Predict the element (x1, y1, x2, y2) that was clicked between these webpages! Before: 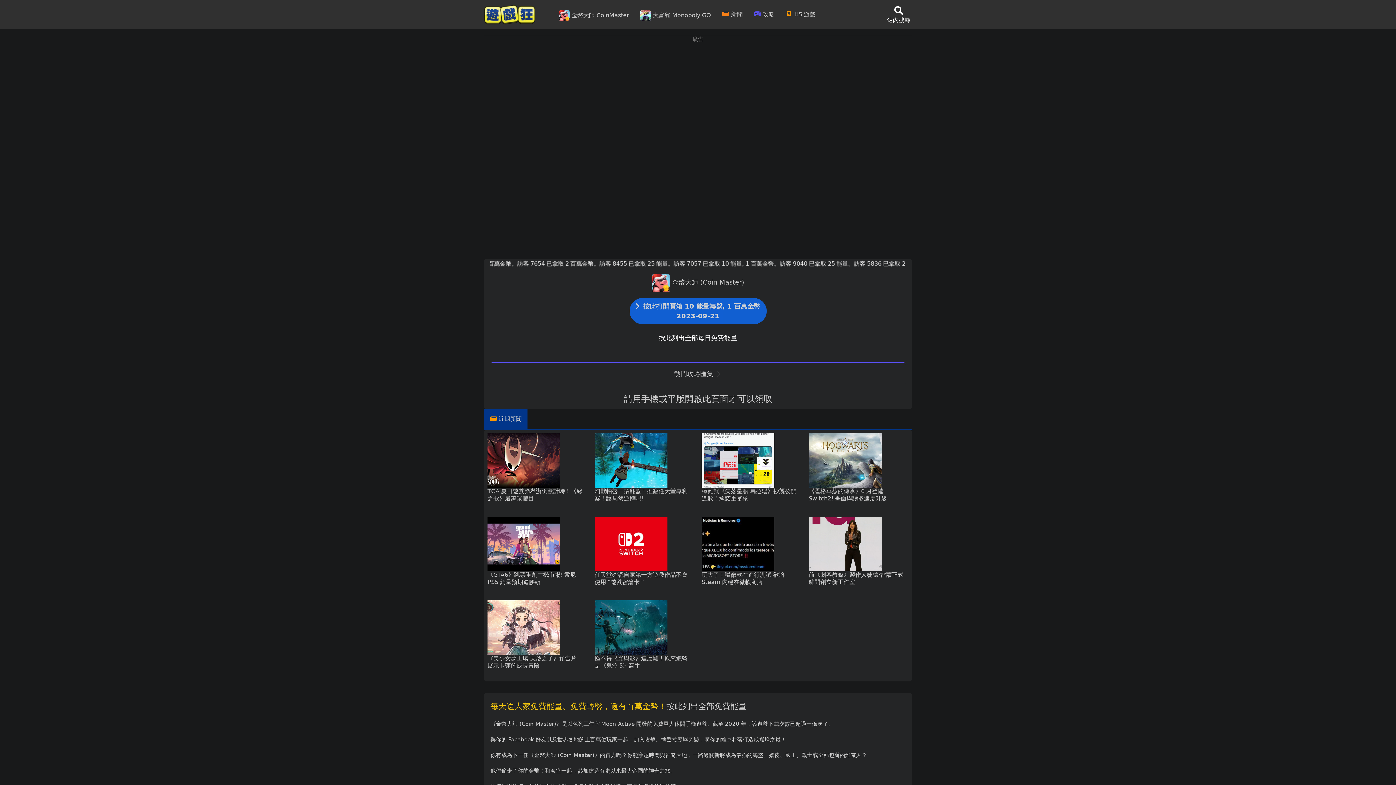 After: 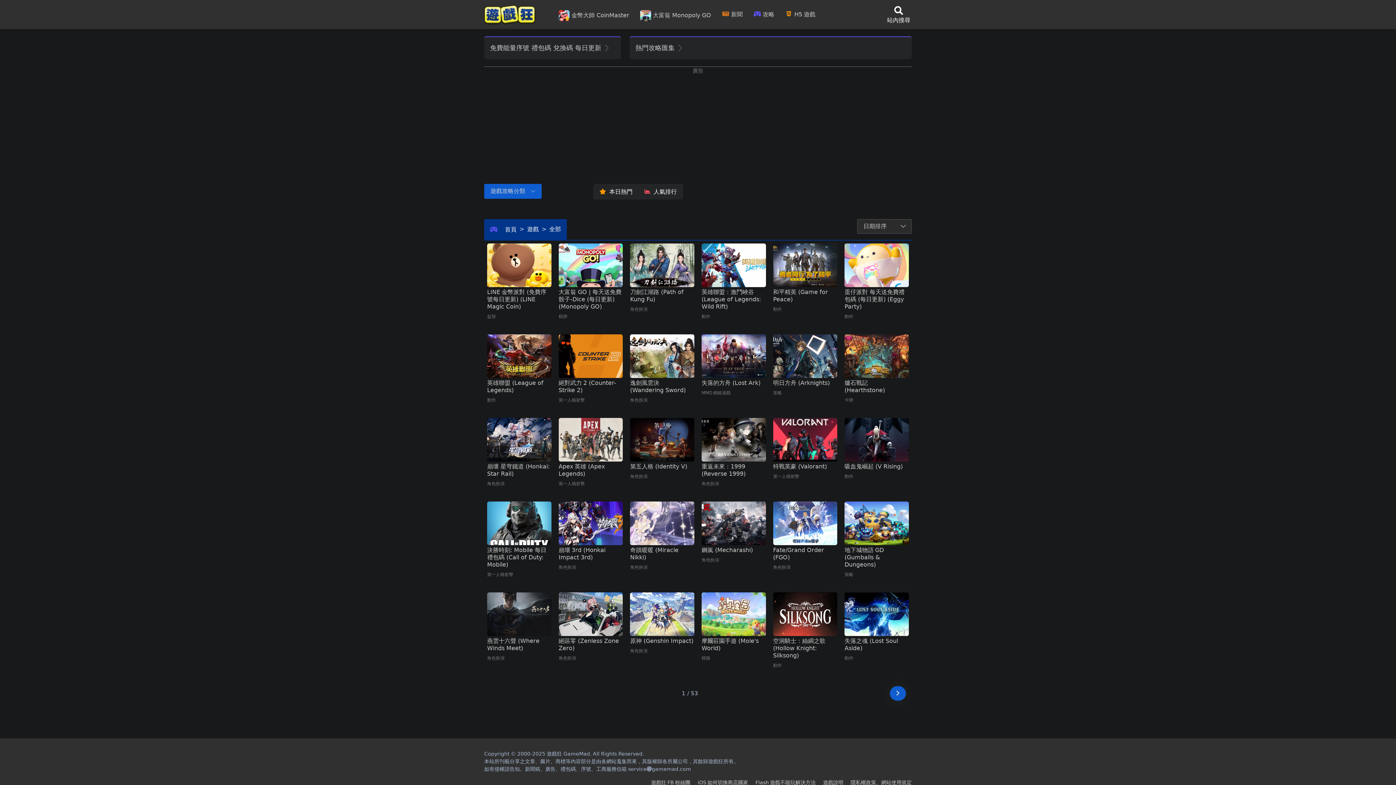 Action: label:  攻略 bbox: (748, 0, 780, 29)